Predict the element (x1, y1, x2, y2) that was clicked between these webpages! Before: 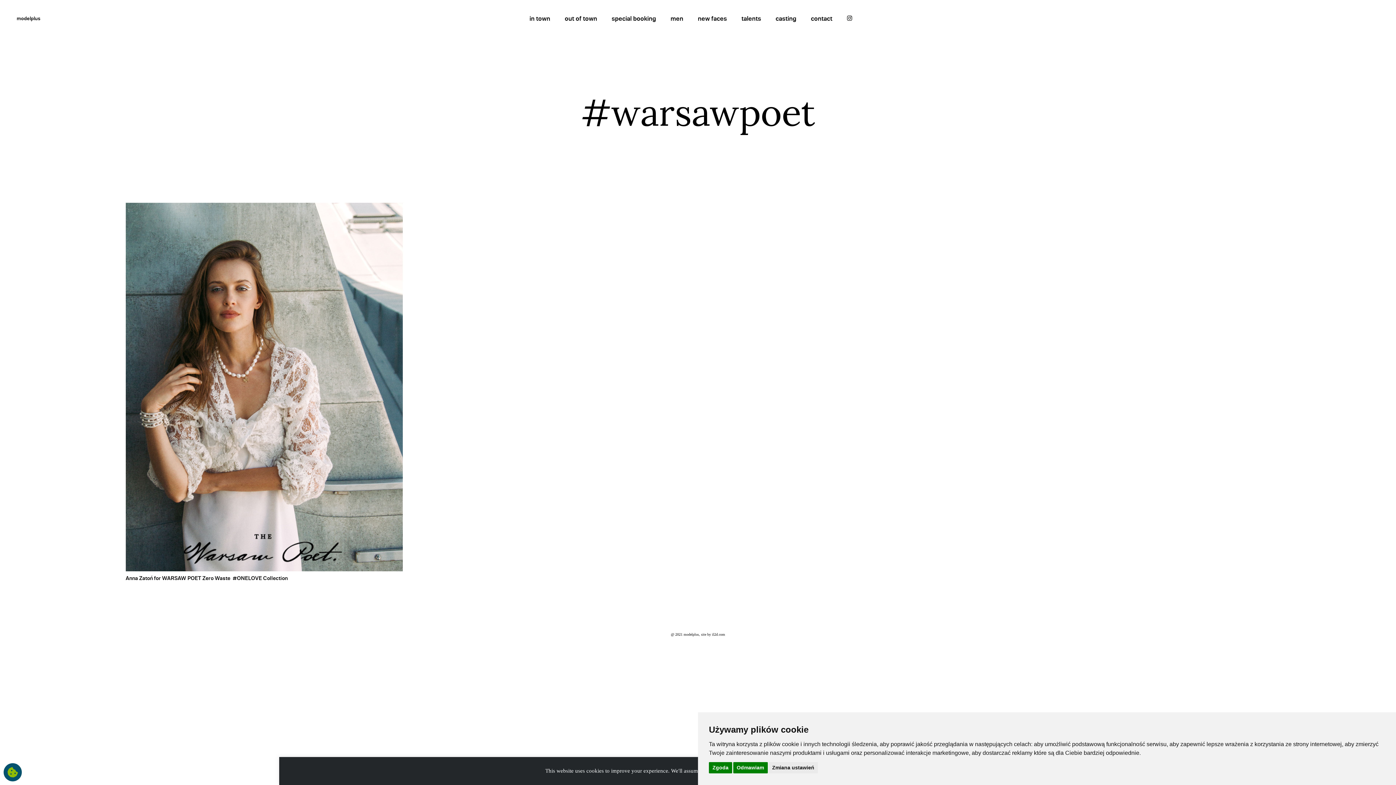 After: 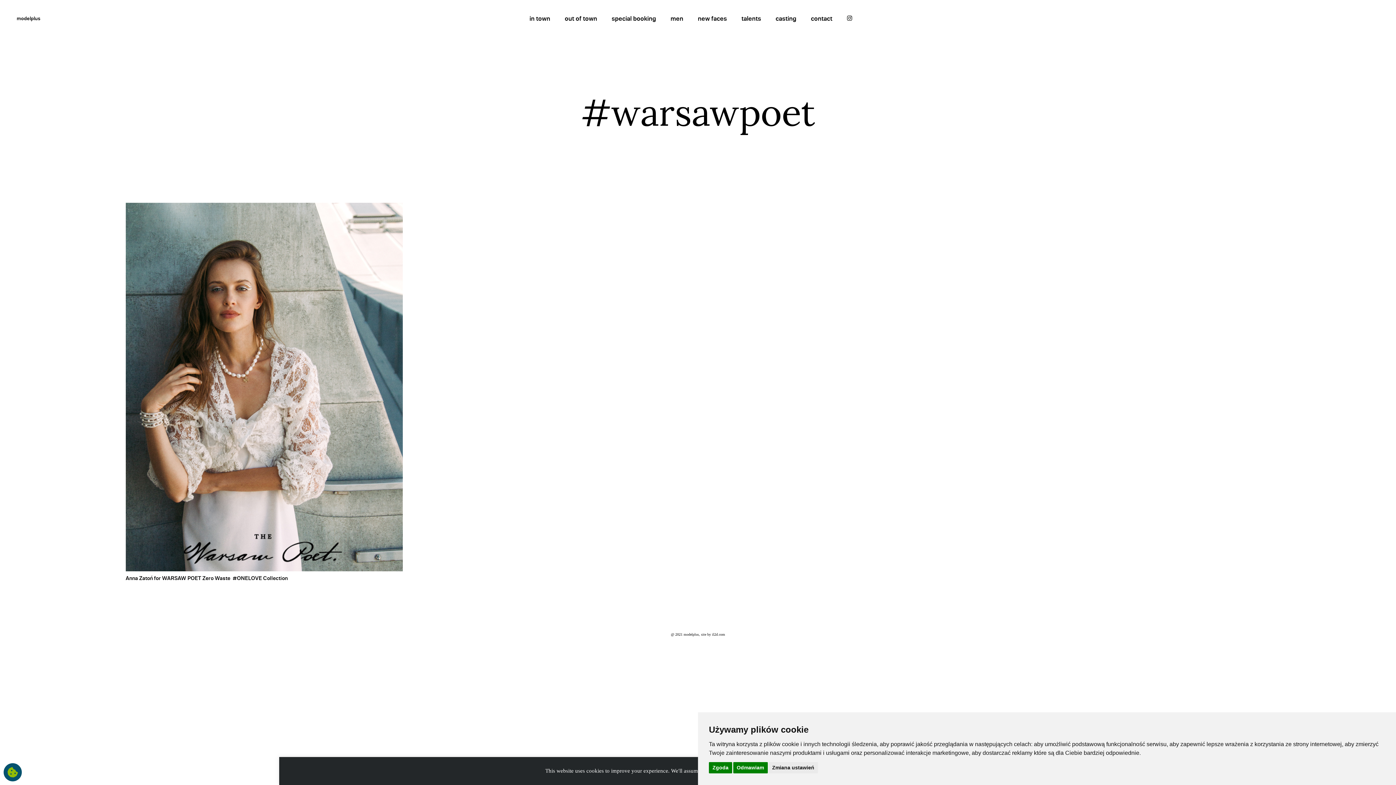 Action: label: il2d.com bbox: (712, 632, 725, 636)